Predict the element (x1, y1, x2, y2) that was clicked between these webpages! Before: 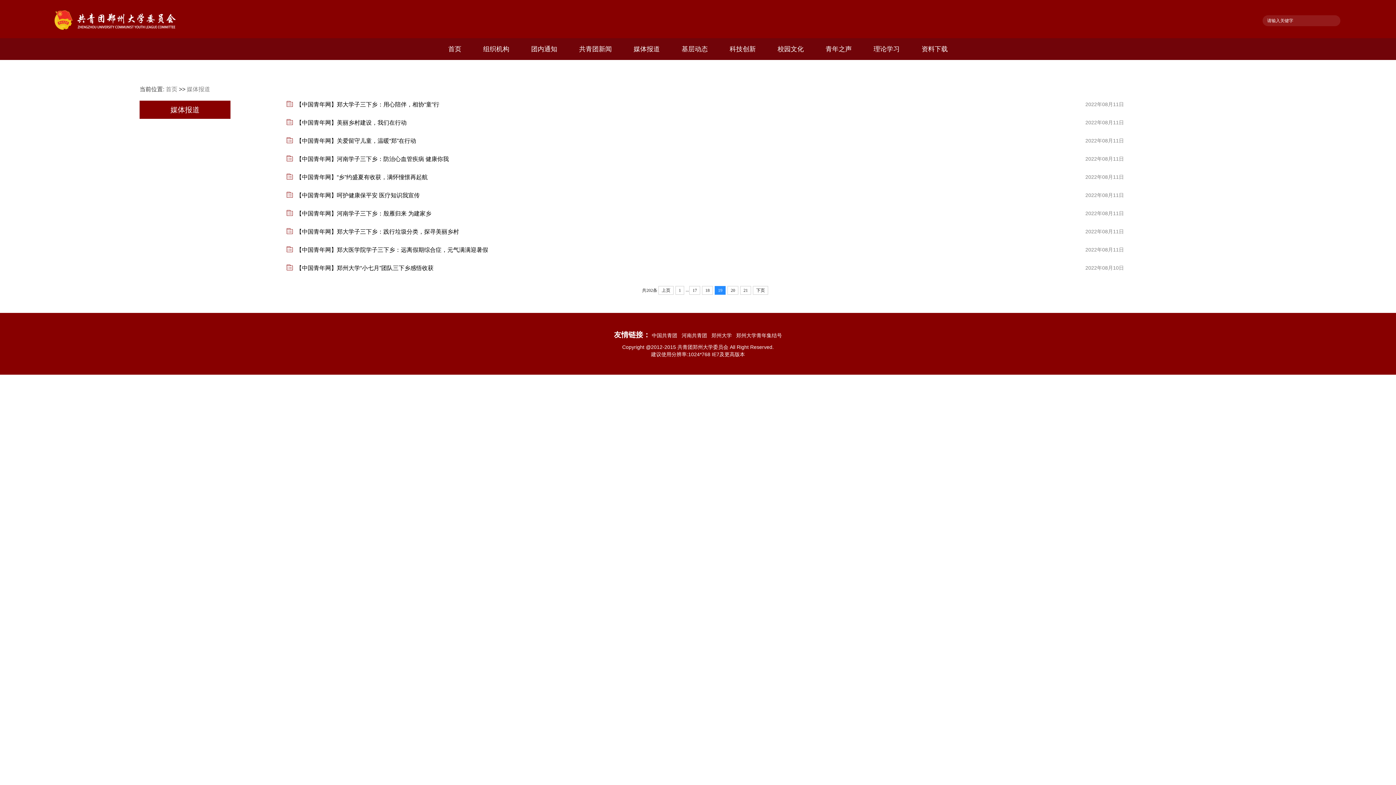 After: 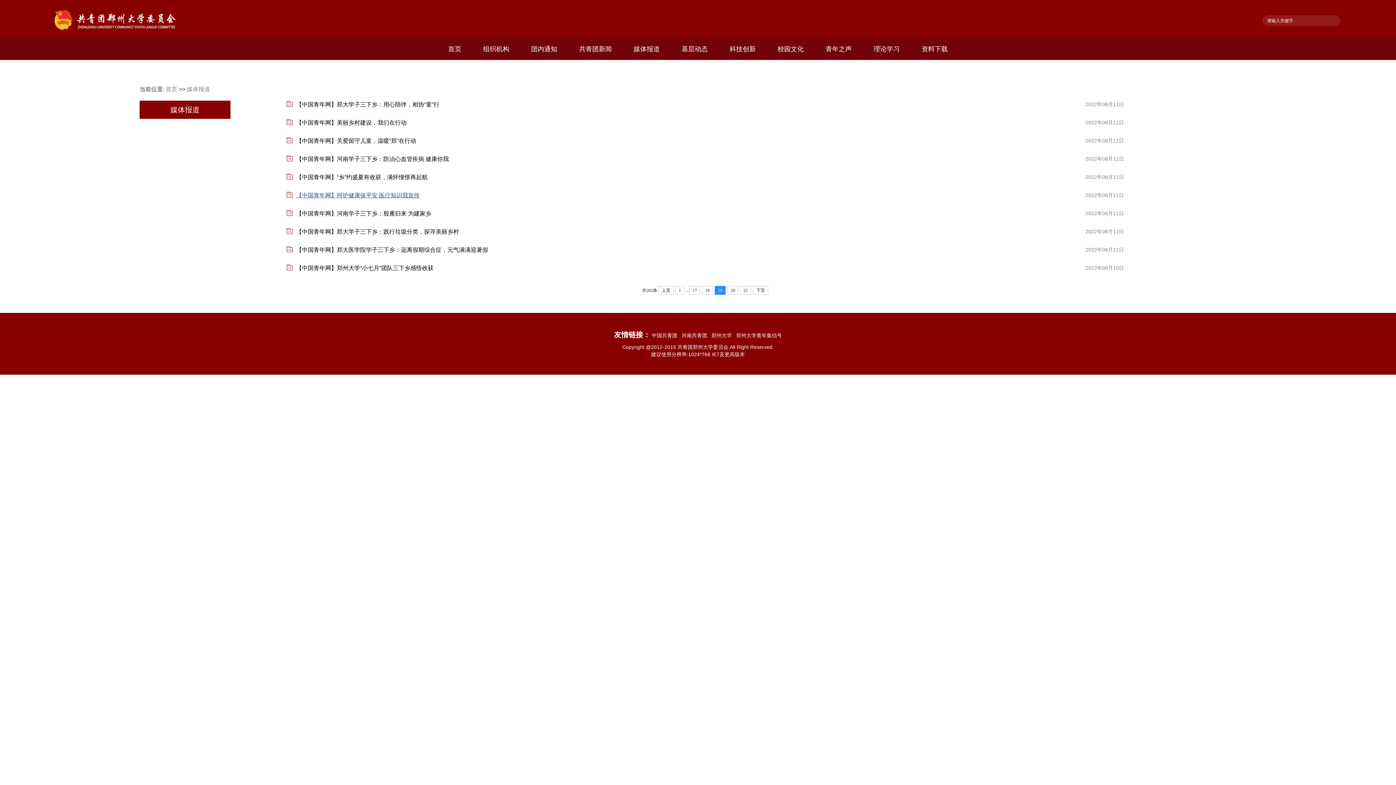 Action: label: 【中国青年网】呵护健康保平安 医疗知识我宣传 bbox: (296, 192, 419, 198)